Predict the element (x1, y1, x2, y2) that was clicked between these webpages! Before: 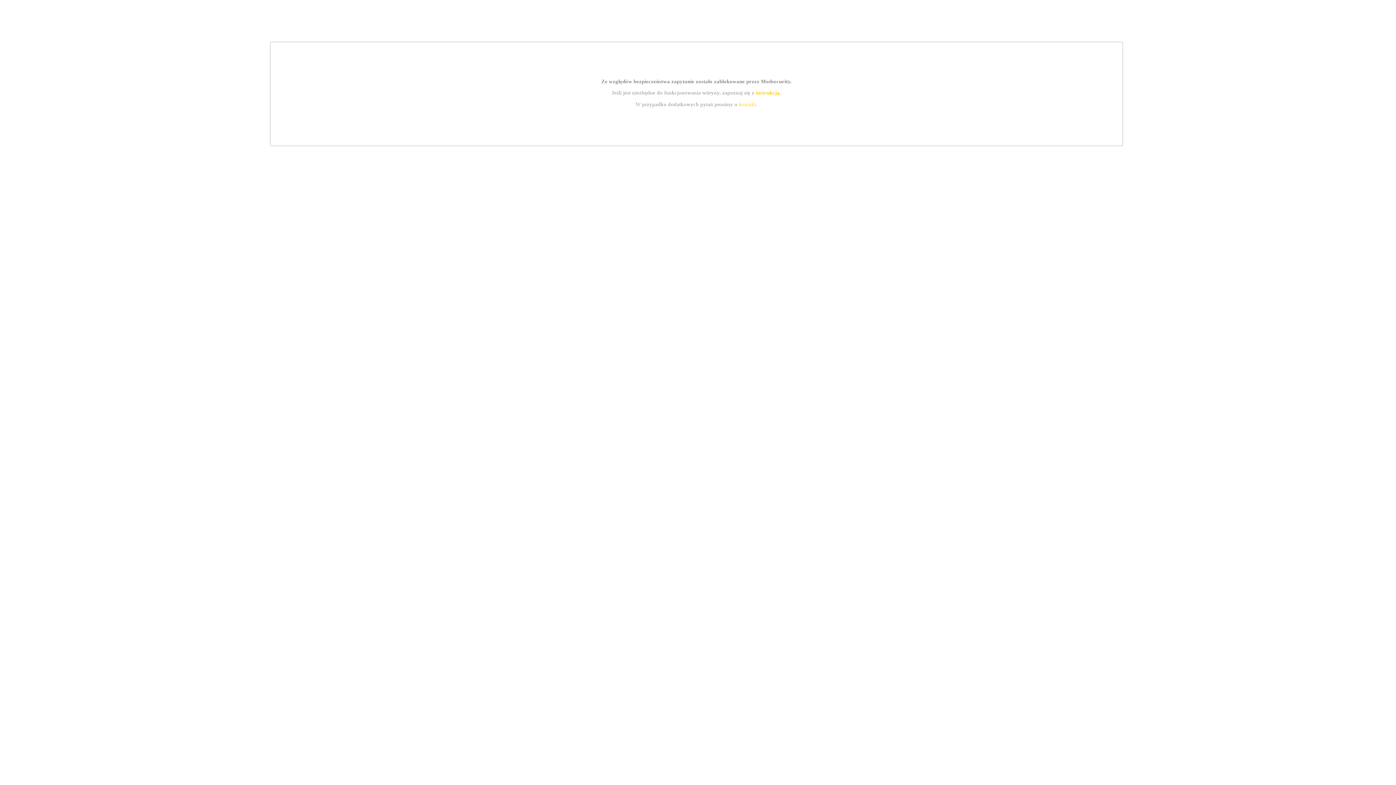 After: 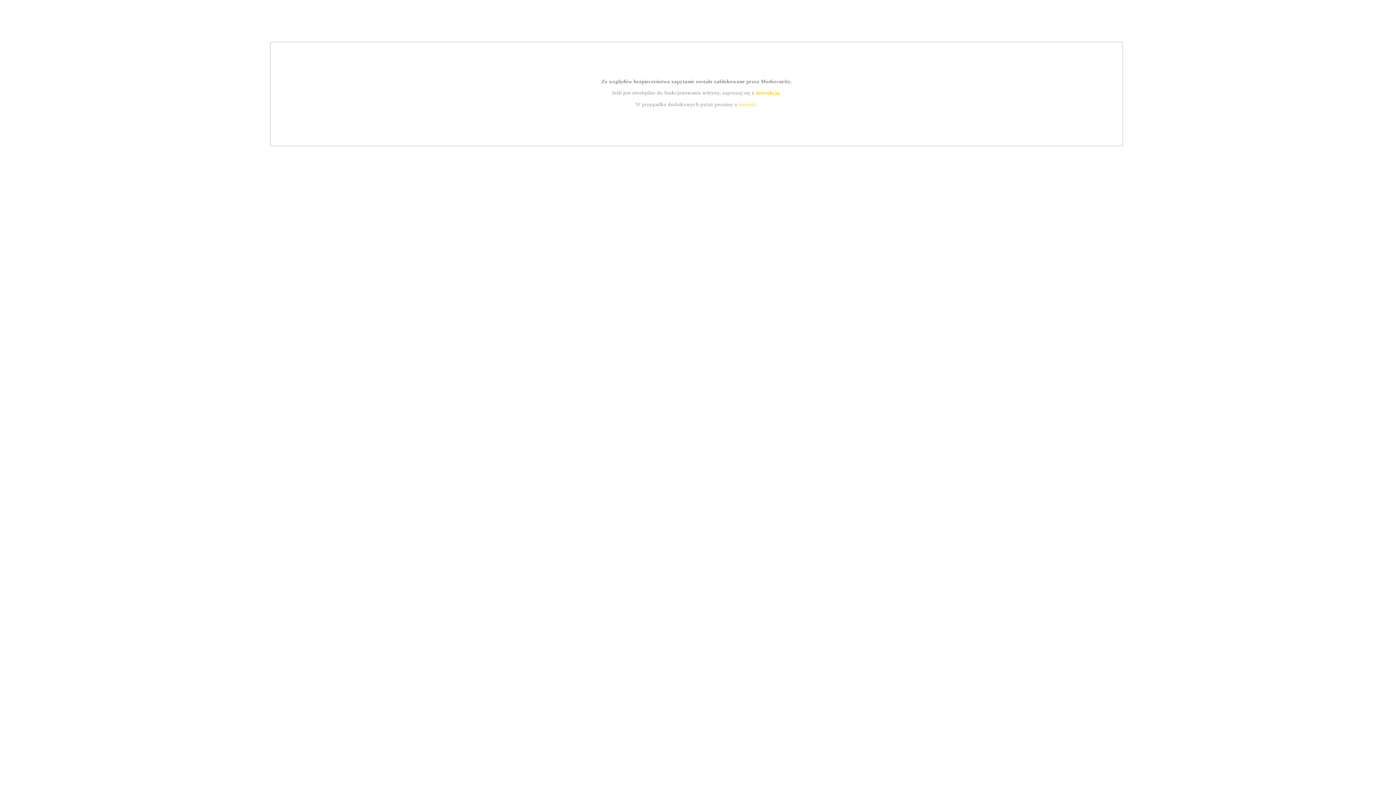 Action: label: kontakt bbox: (739, 101, 756, 107)